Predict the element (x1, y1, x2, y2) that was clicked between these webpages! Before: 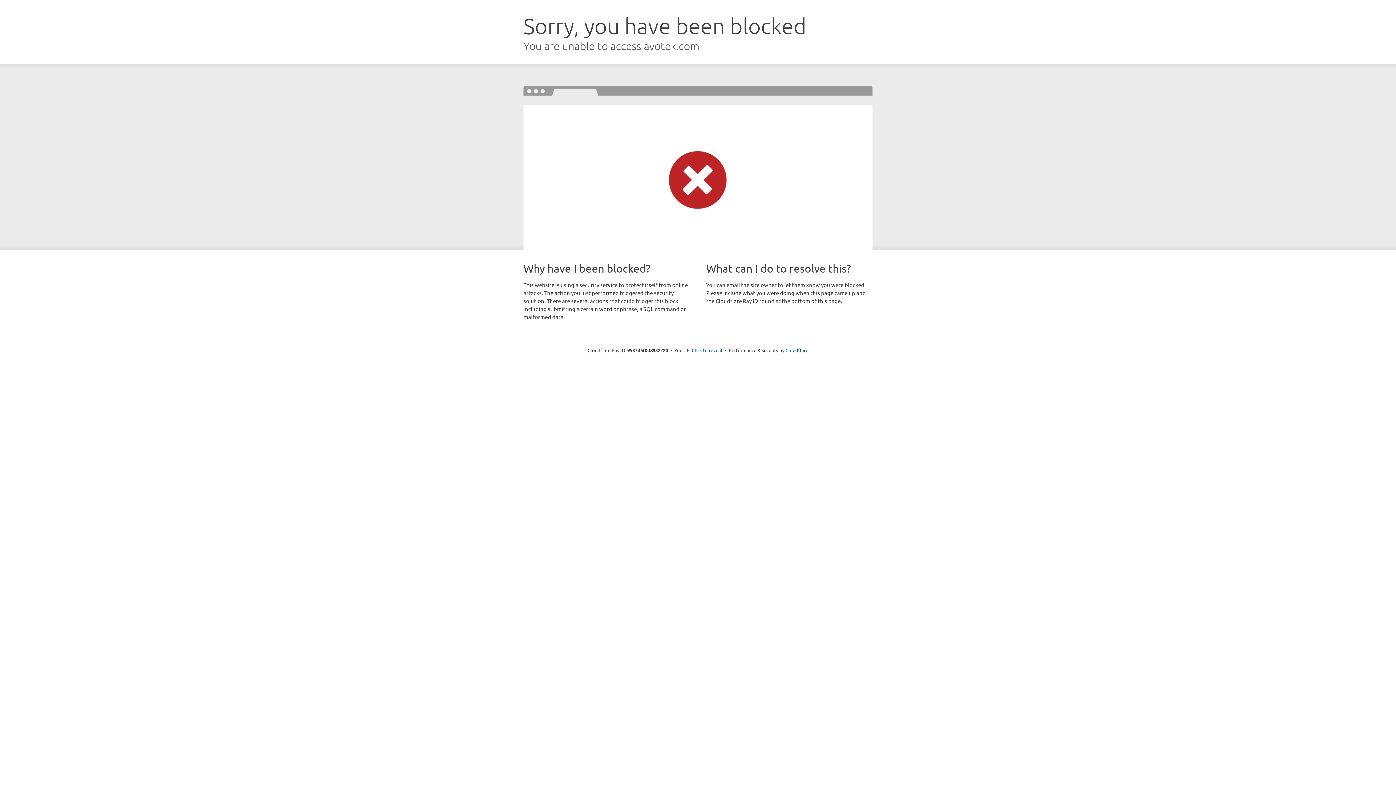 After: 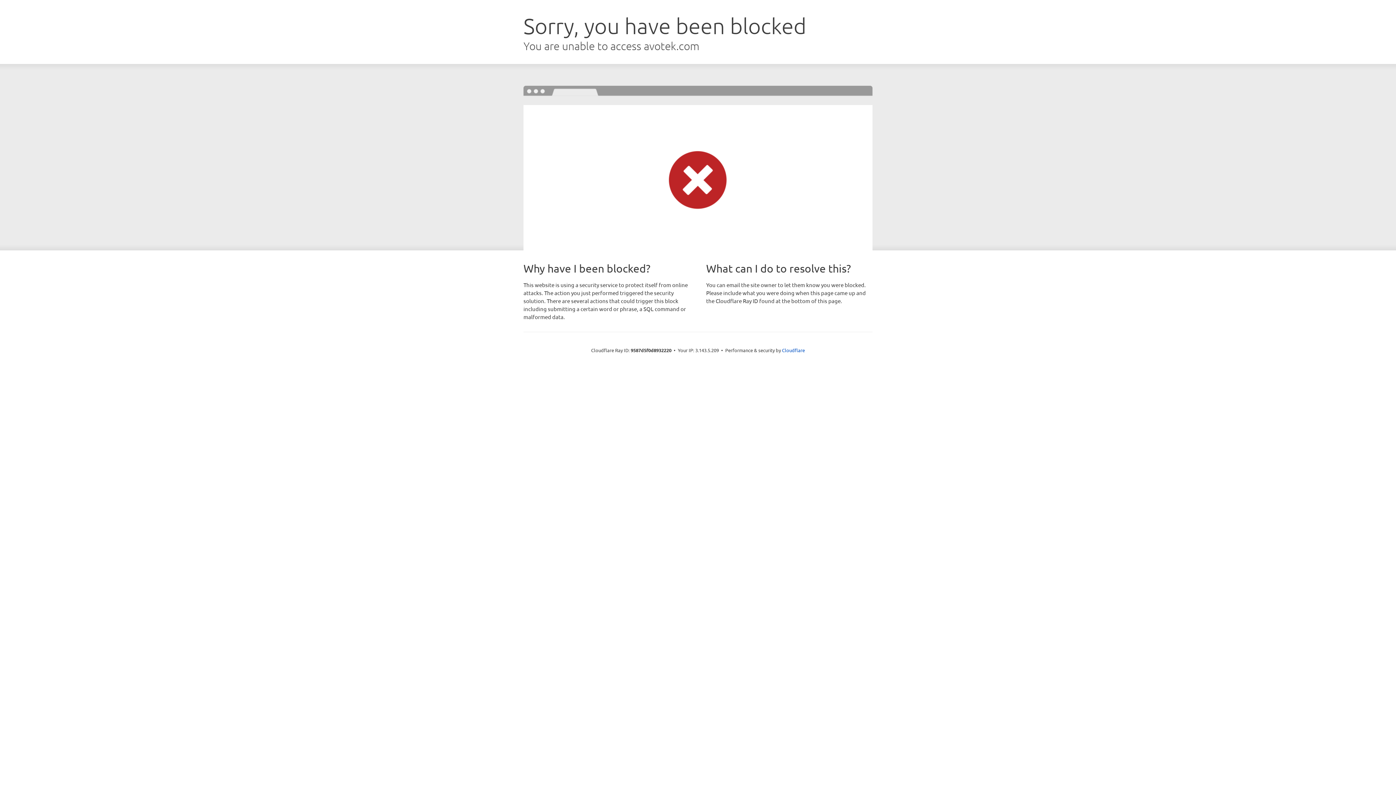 Action: label: Click to reveal bbox: (692, 346, 722, 353)